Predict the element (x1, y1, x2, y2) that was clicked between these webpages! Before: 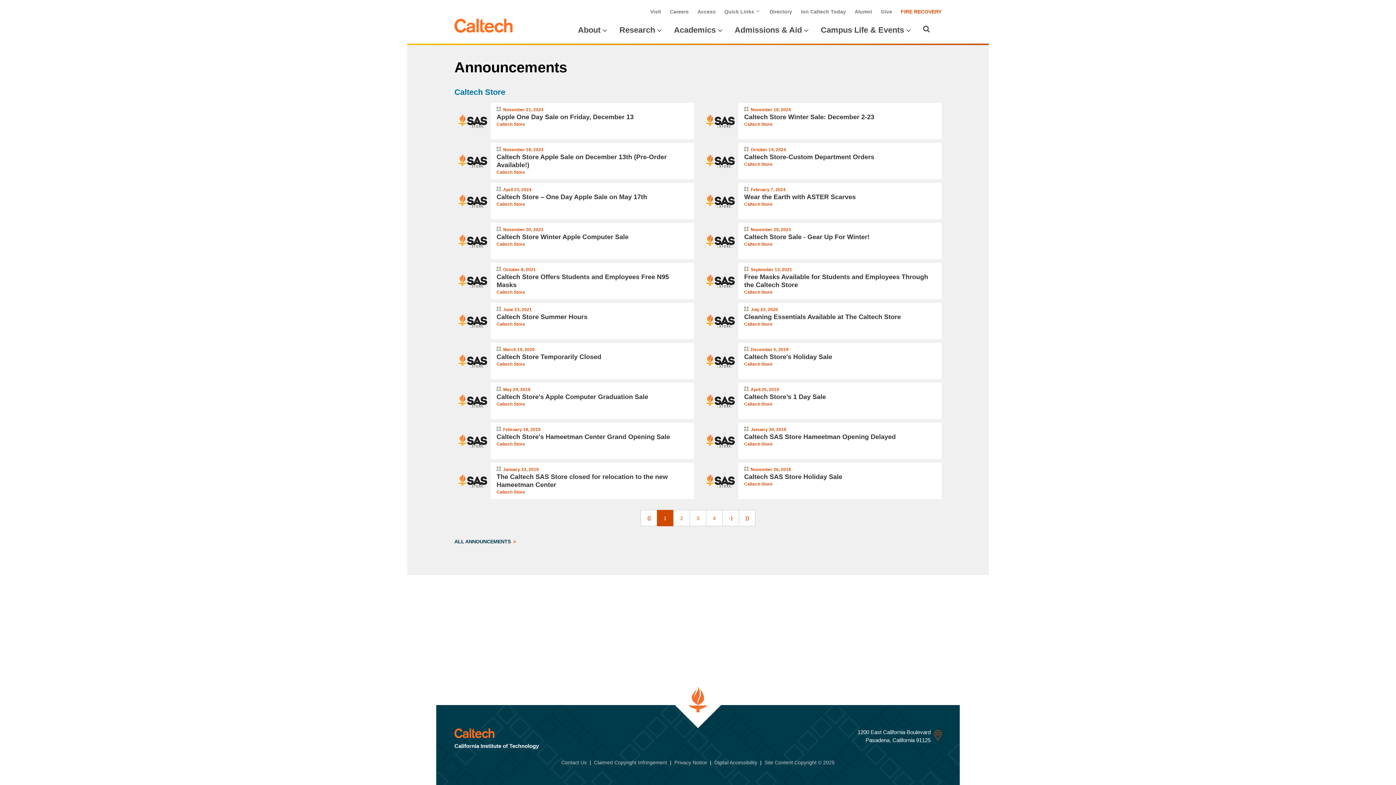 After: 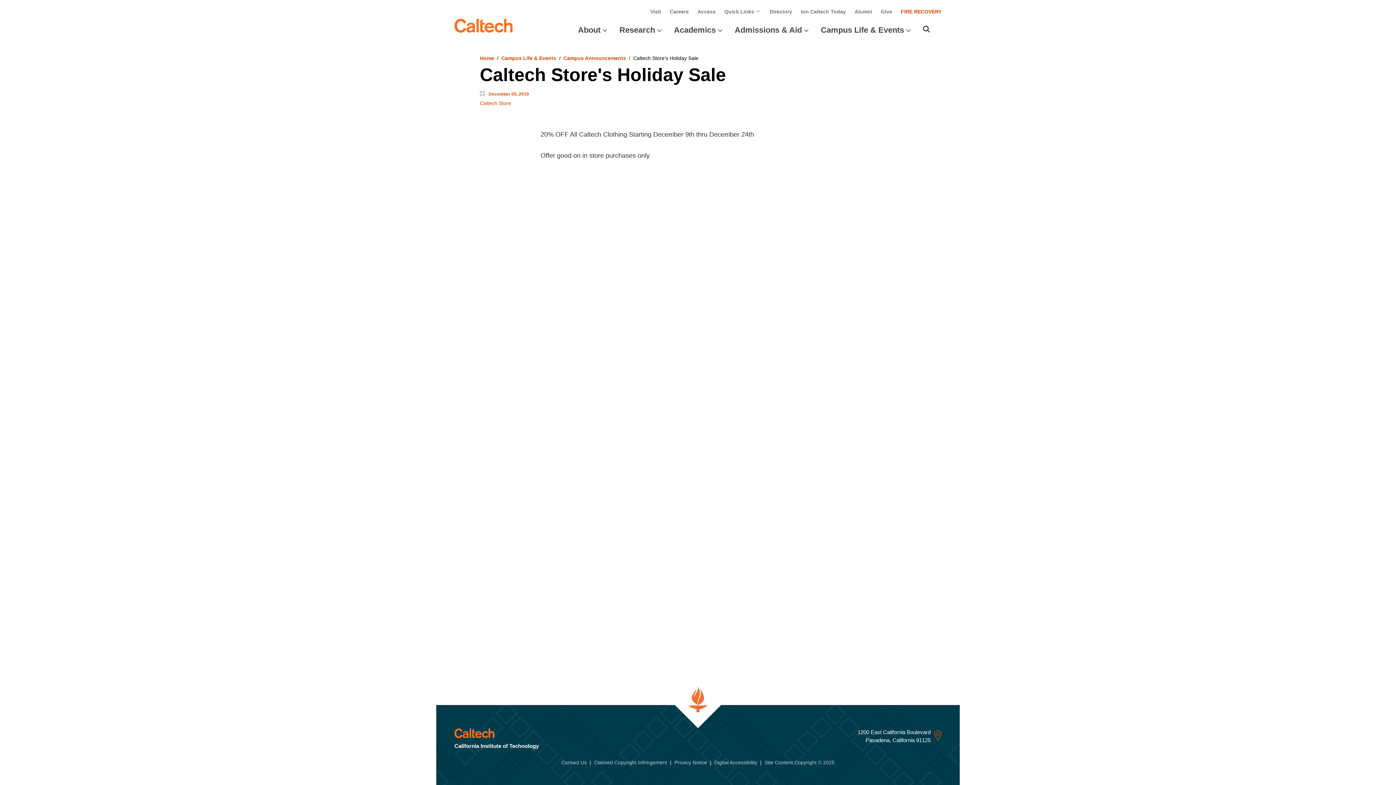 Action: bbox: (744, 353, 832, 360) label: Caltech Store's Holiday Sale